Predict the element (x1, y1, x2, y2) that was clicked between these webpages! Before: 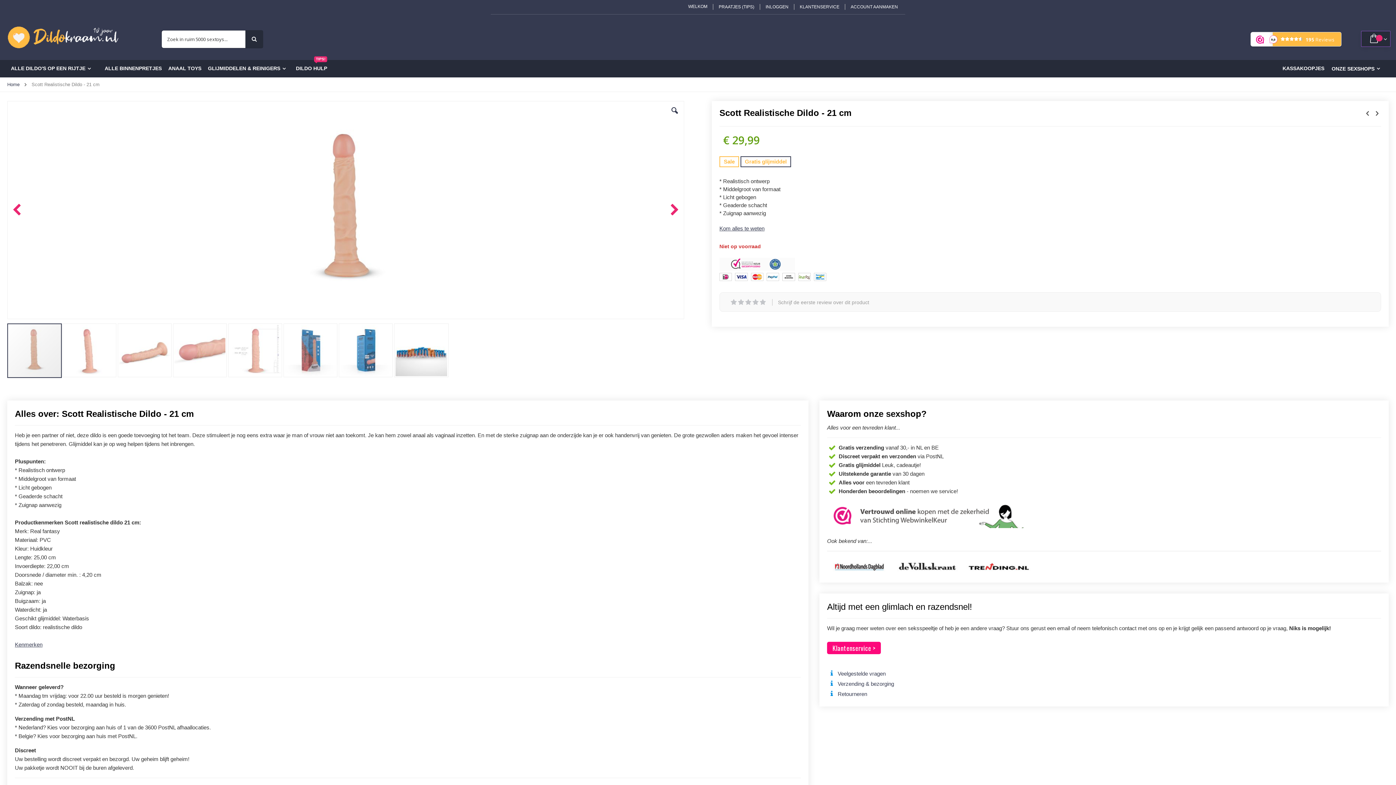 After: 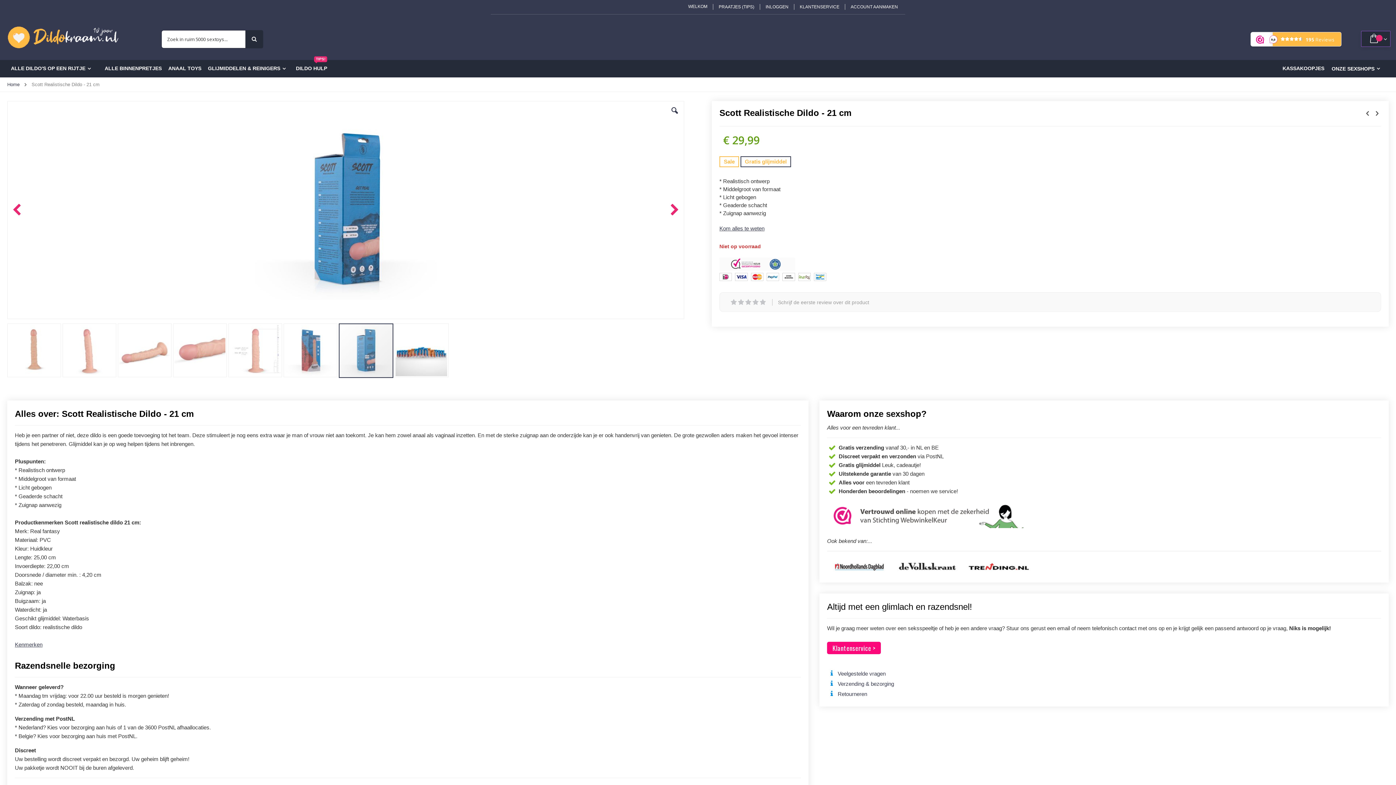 Action: bbox: (338, 322, 393, 377) label: Scott Realistische Dildo - 21 cm